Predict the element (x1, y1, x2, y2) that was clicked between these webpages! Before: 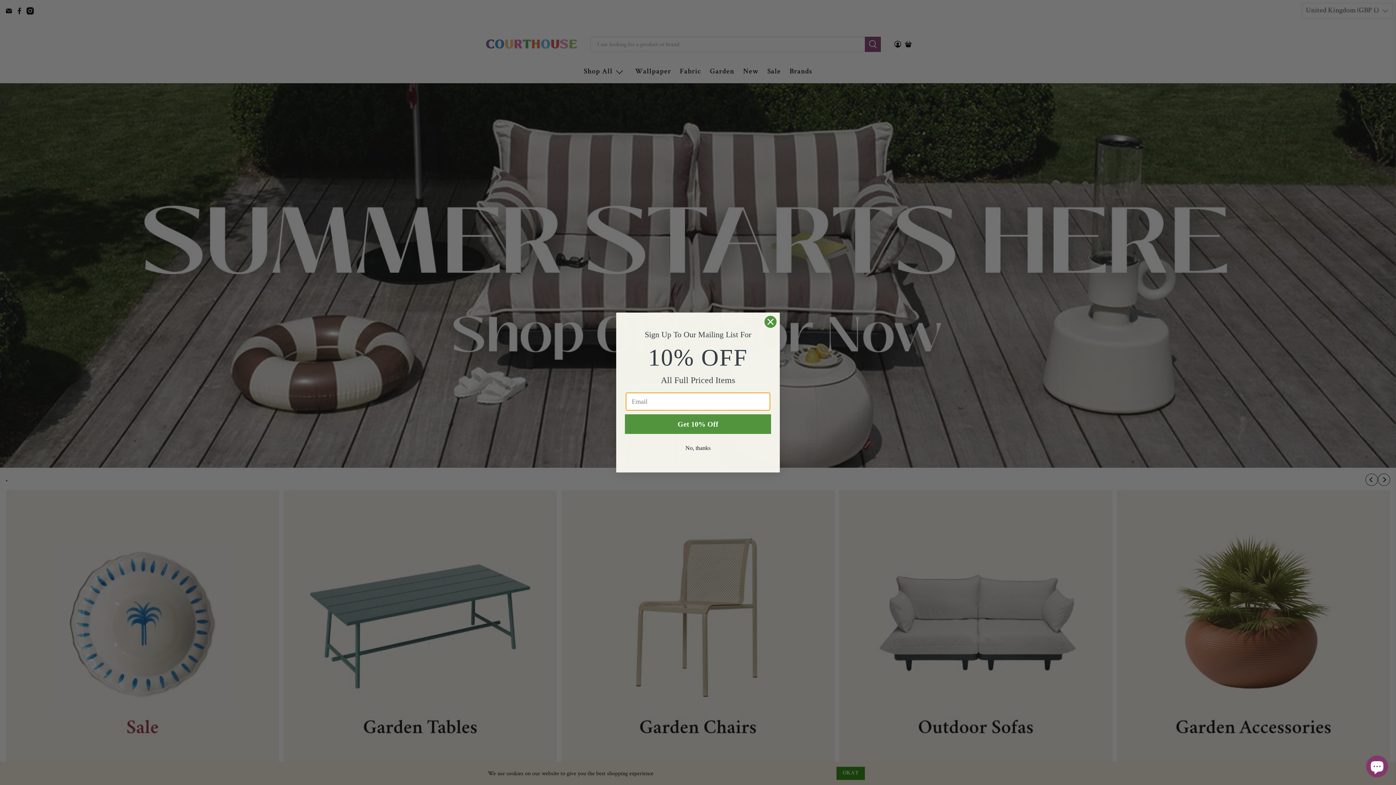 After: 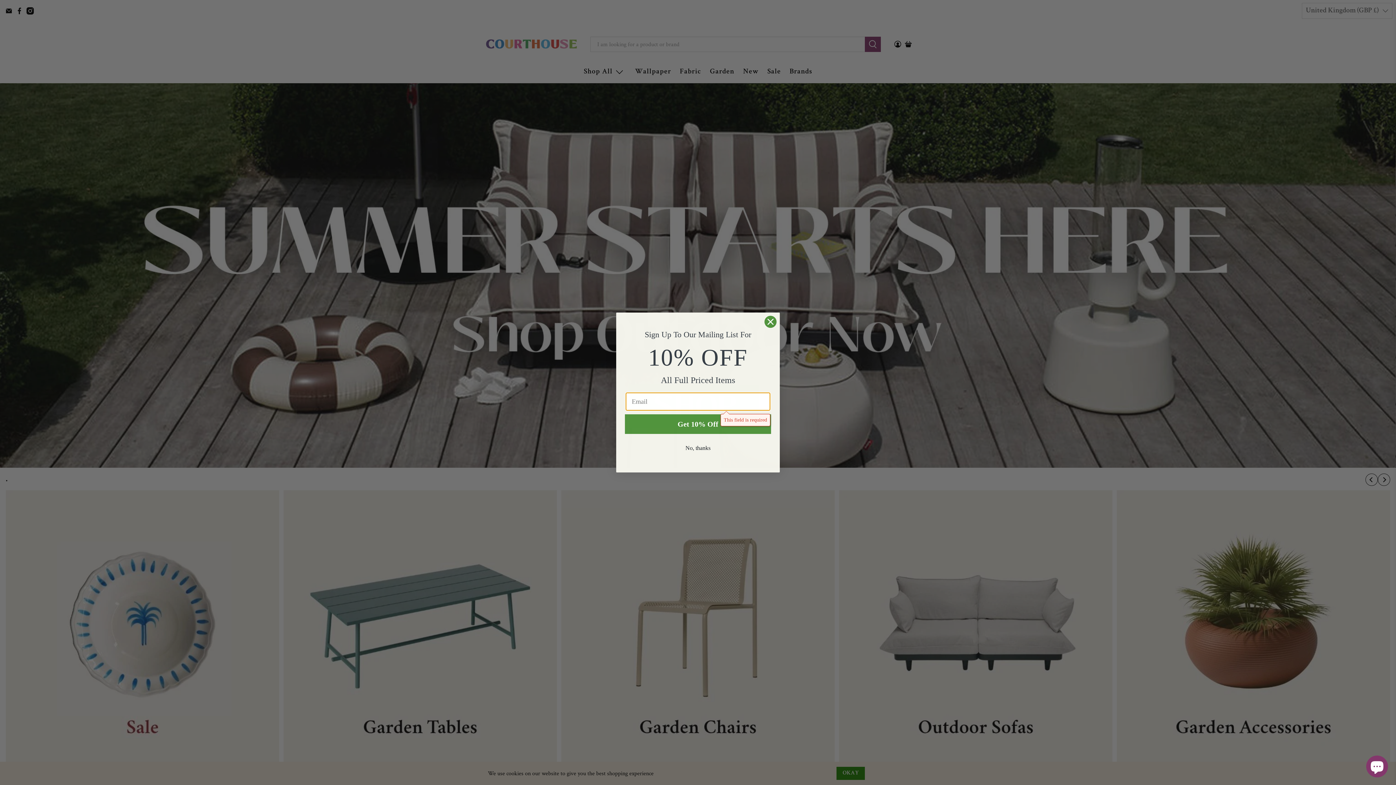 Action: label: Get 10% Off bbox: (625, 414, 771, 434)